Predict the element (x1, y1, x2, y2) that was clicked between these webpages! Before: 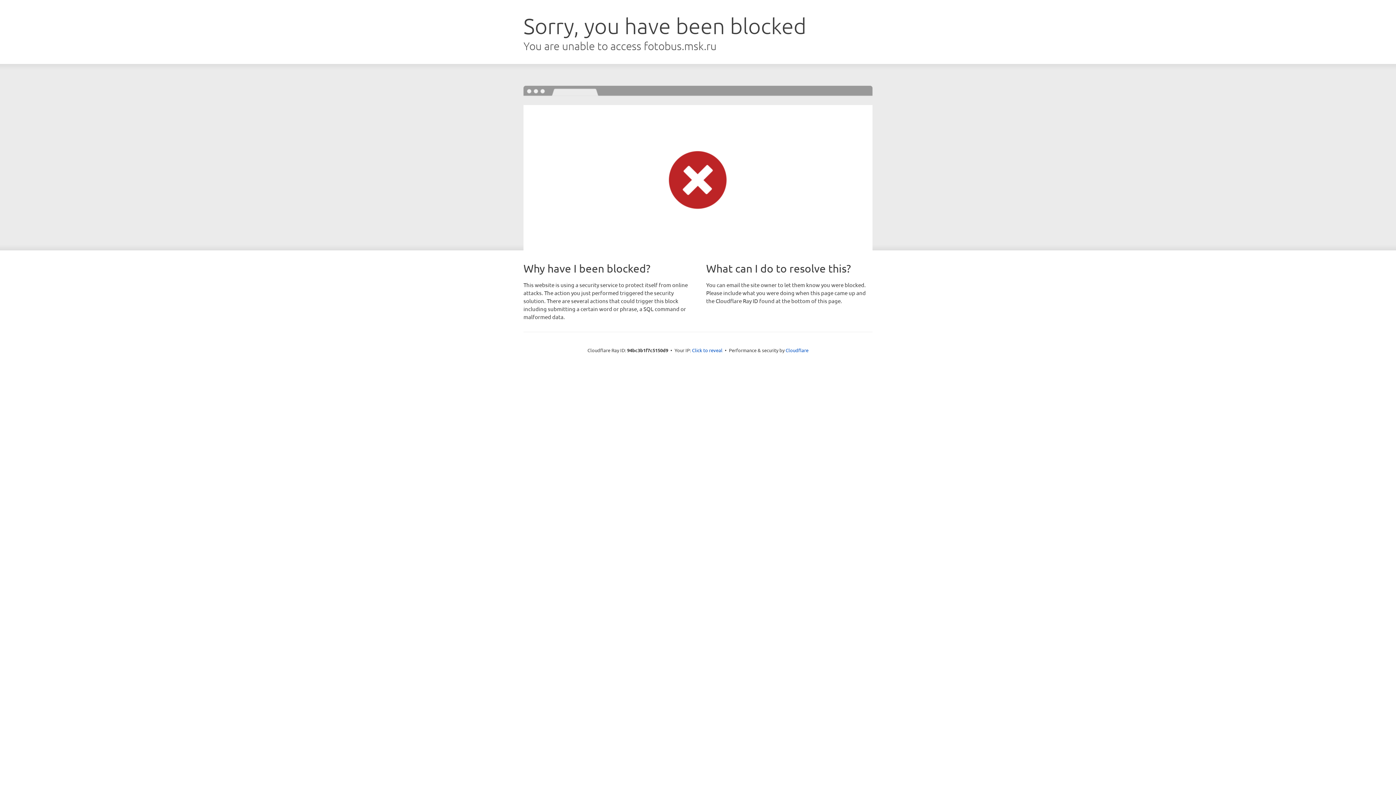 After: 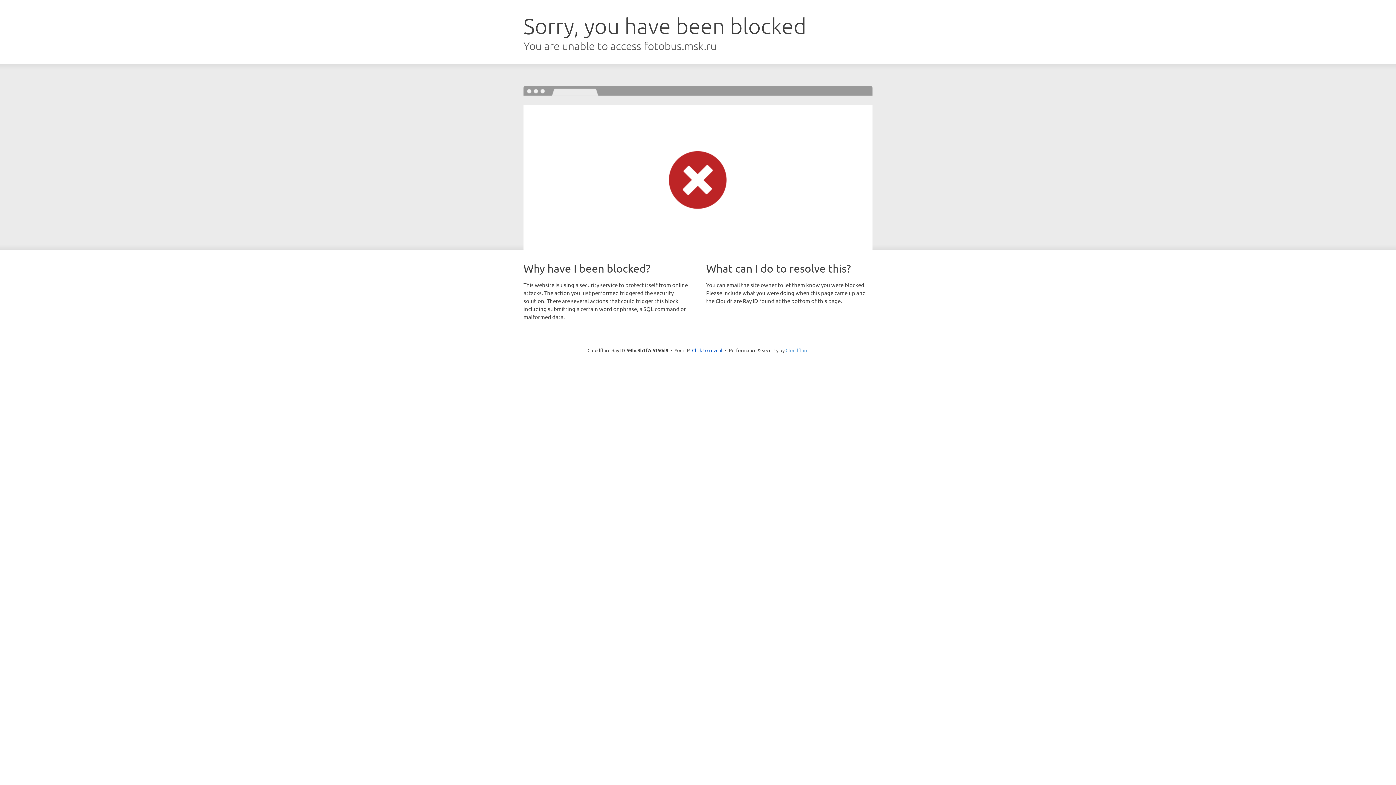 Action: bbox: (785, 347, 808, 353) label: Cloudflare